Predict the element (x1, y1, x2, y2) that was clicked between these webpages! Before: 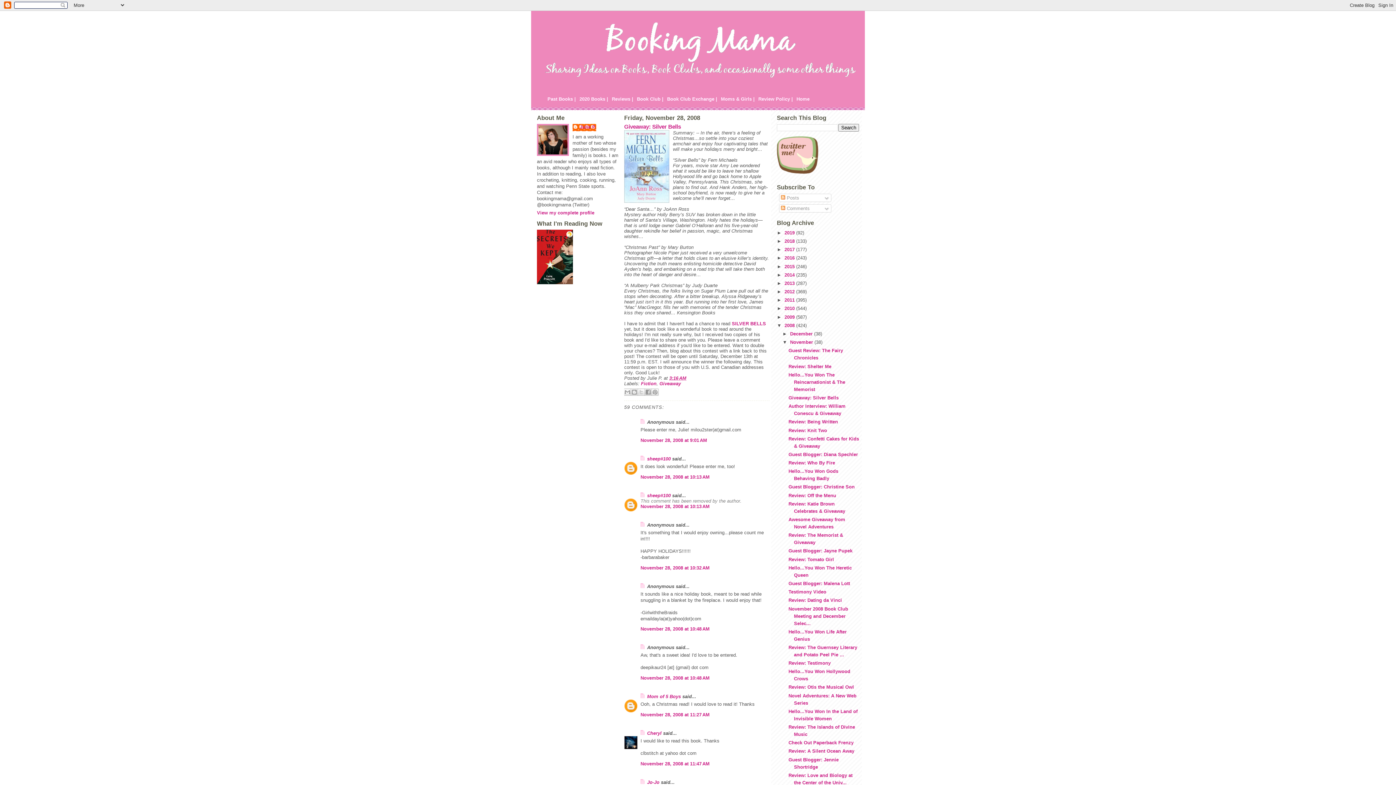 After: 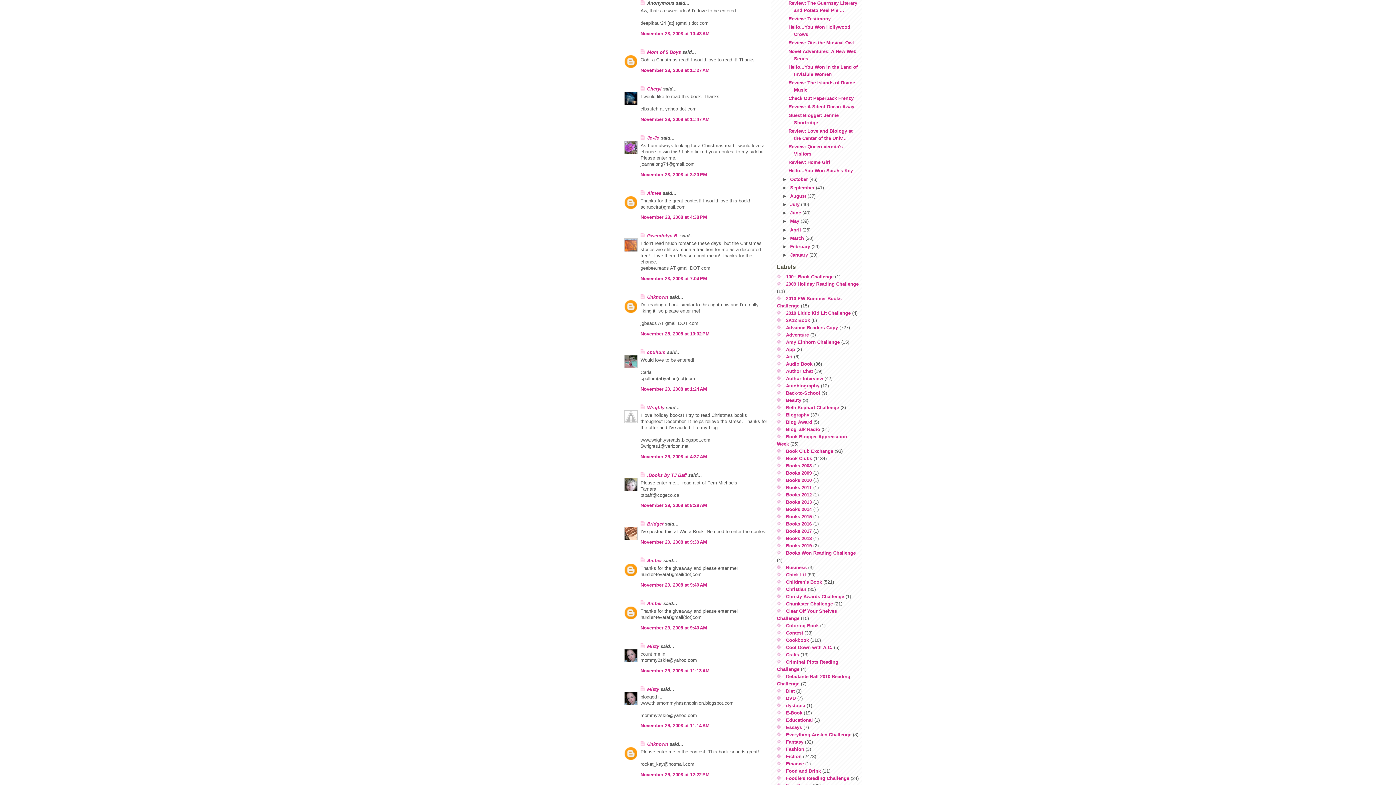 Action: bbox: (640, 675, 709, 681) label: November 28, 2008 at 10:48 AM